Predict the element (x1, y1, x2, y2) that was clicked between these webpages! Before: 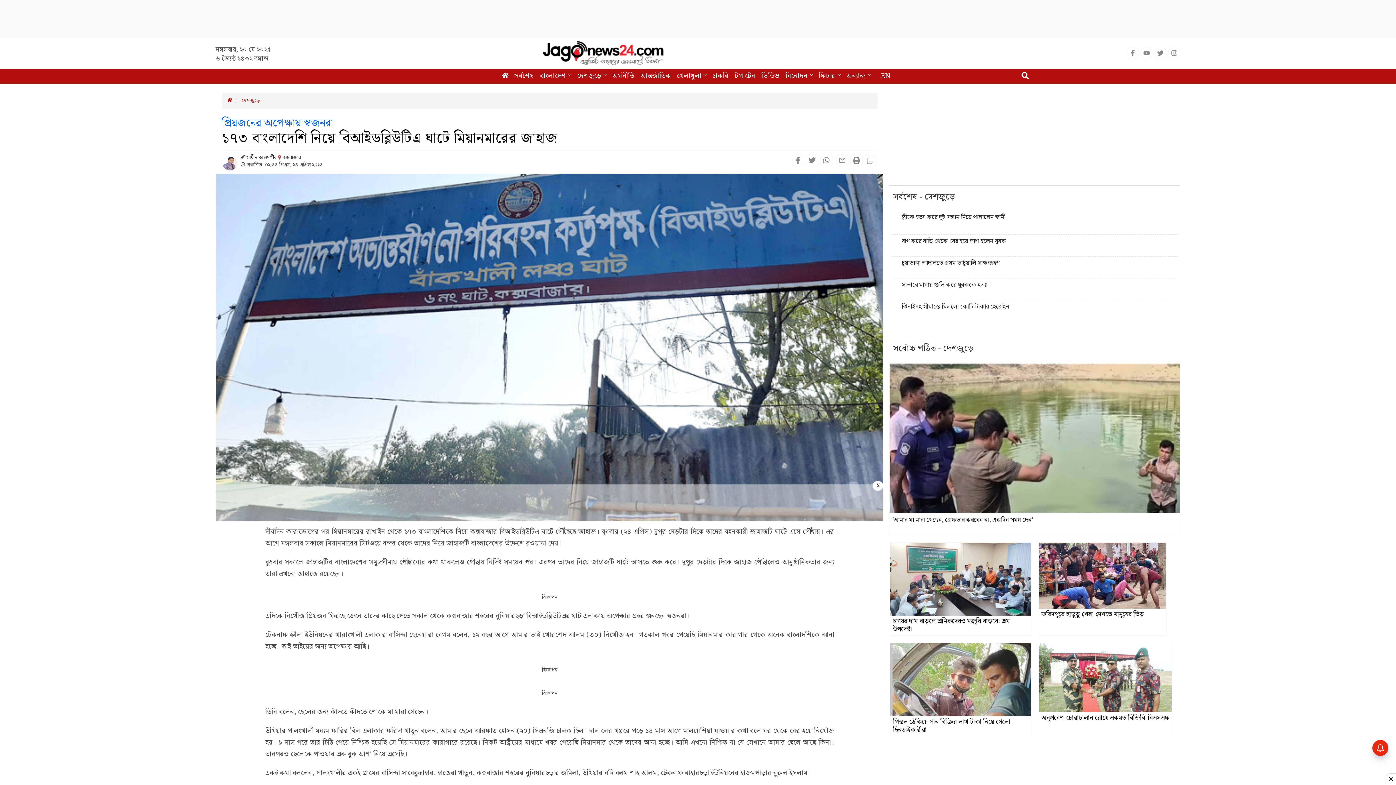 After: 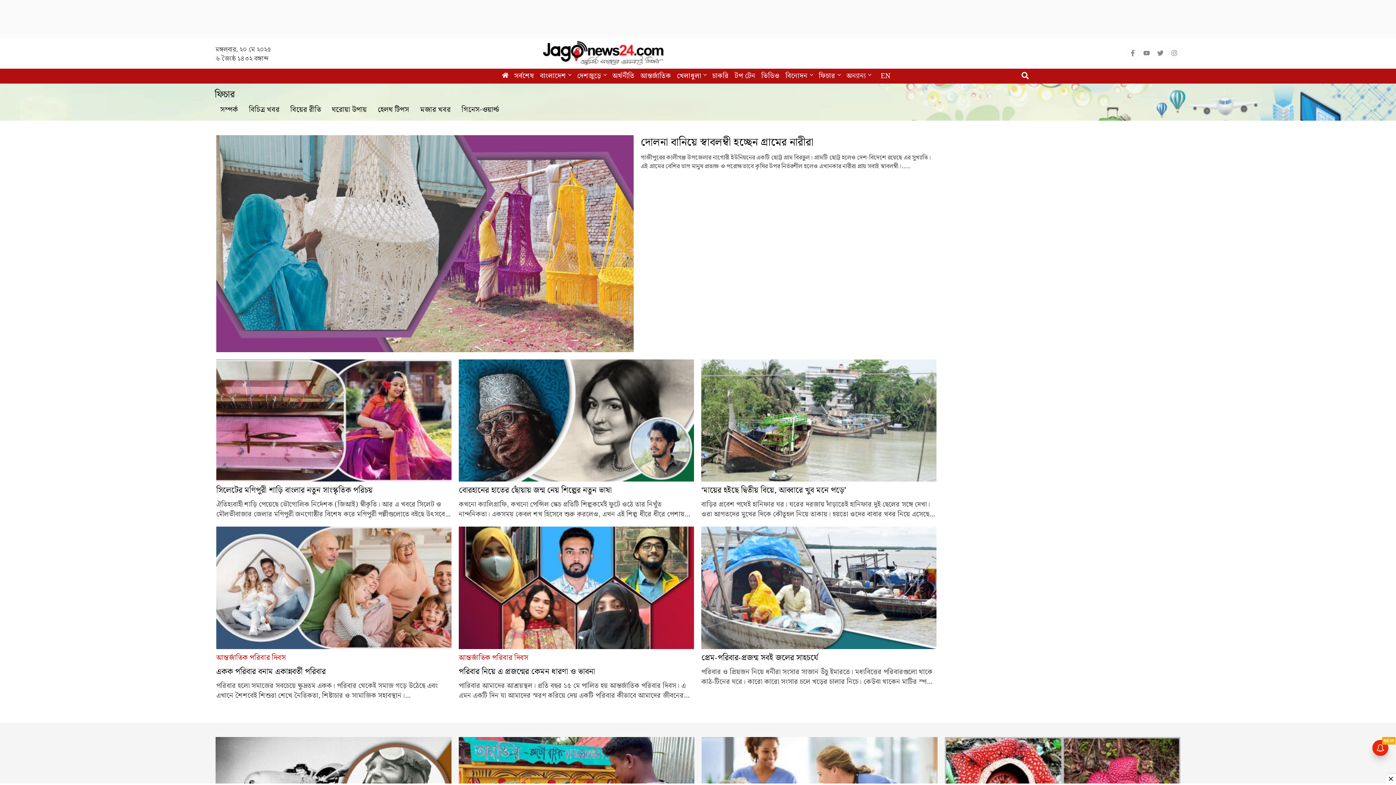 Action: label: ফিচার  bbox: (816, 68, 843, 83)